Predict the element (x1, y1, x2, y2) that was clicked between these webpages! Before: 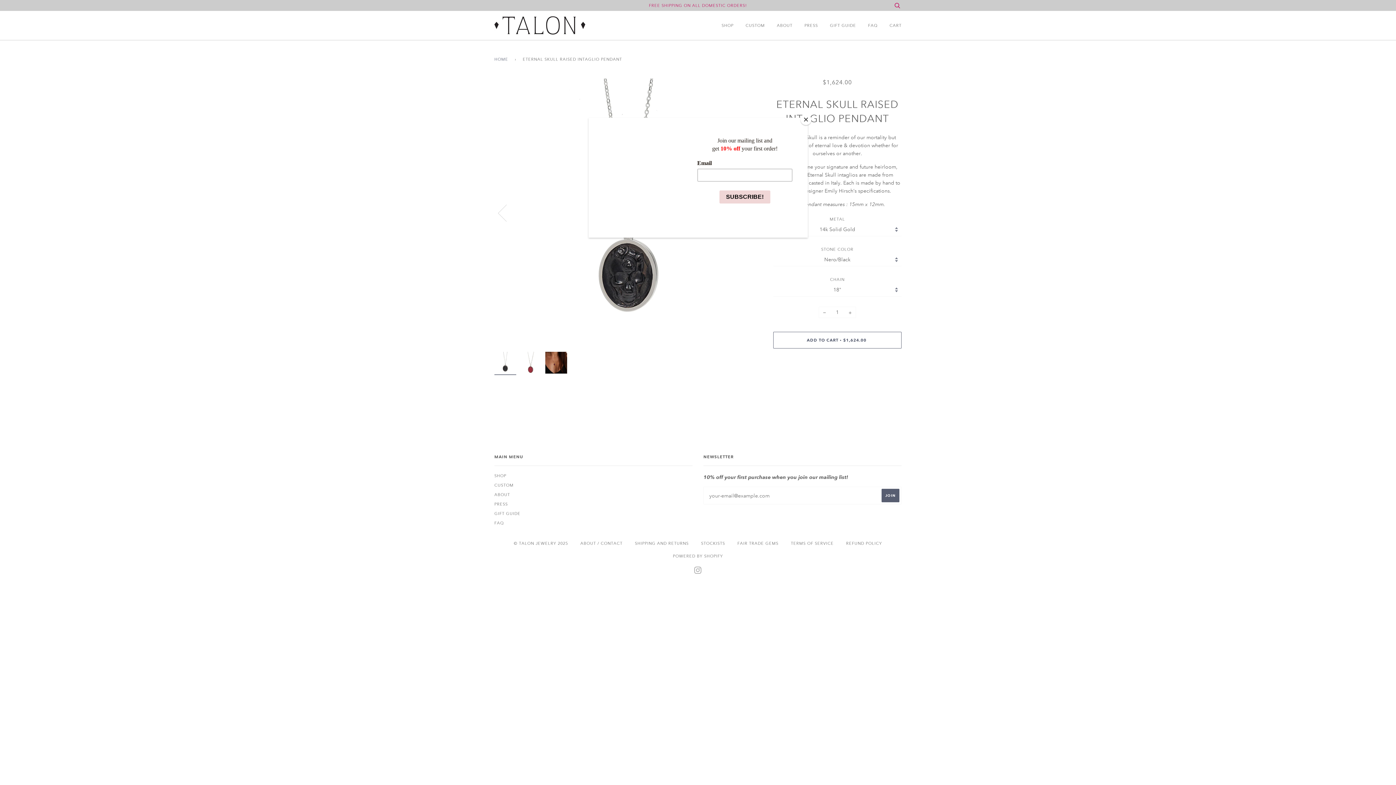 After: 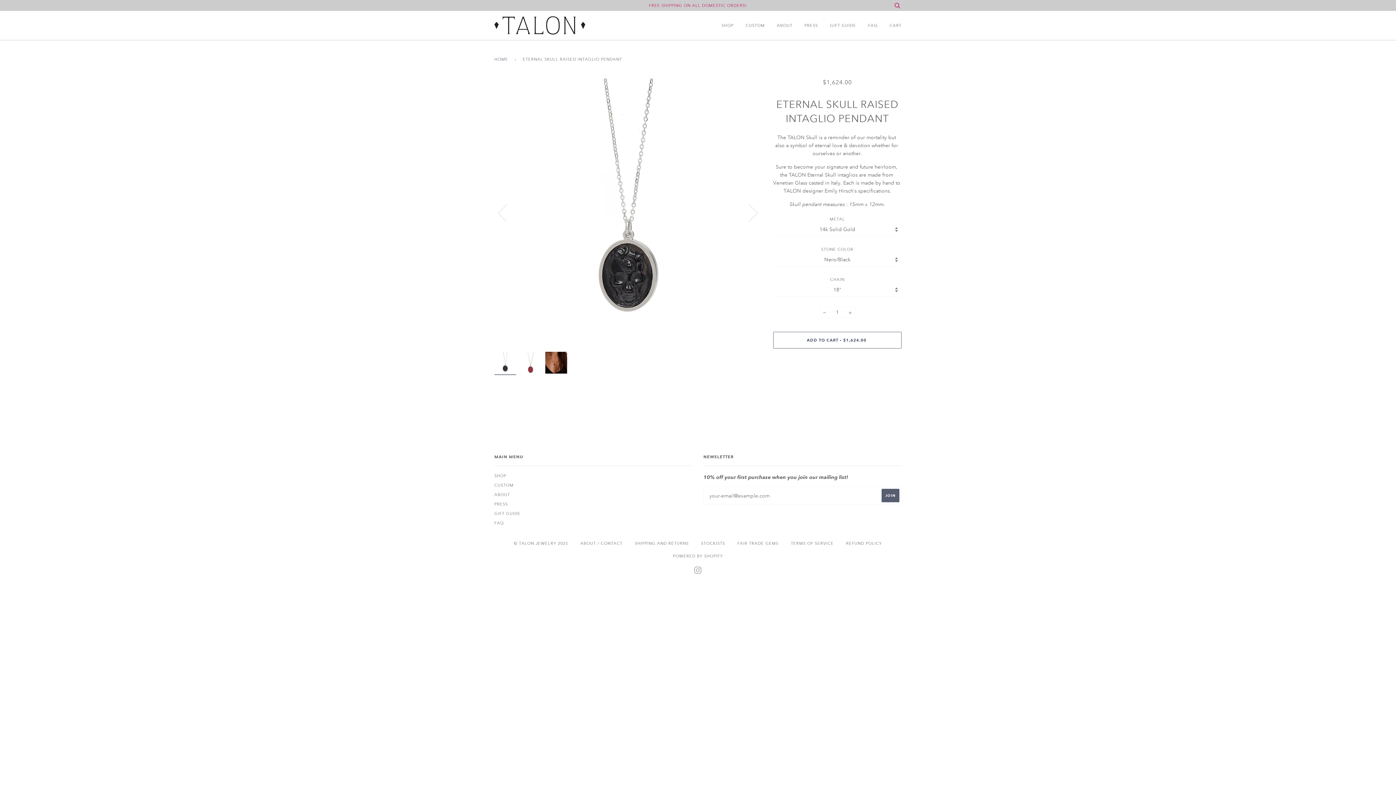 Action: bbox: (800, 114, 811, 125) label: Close